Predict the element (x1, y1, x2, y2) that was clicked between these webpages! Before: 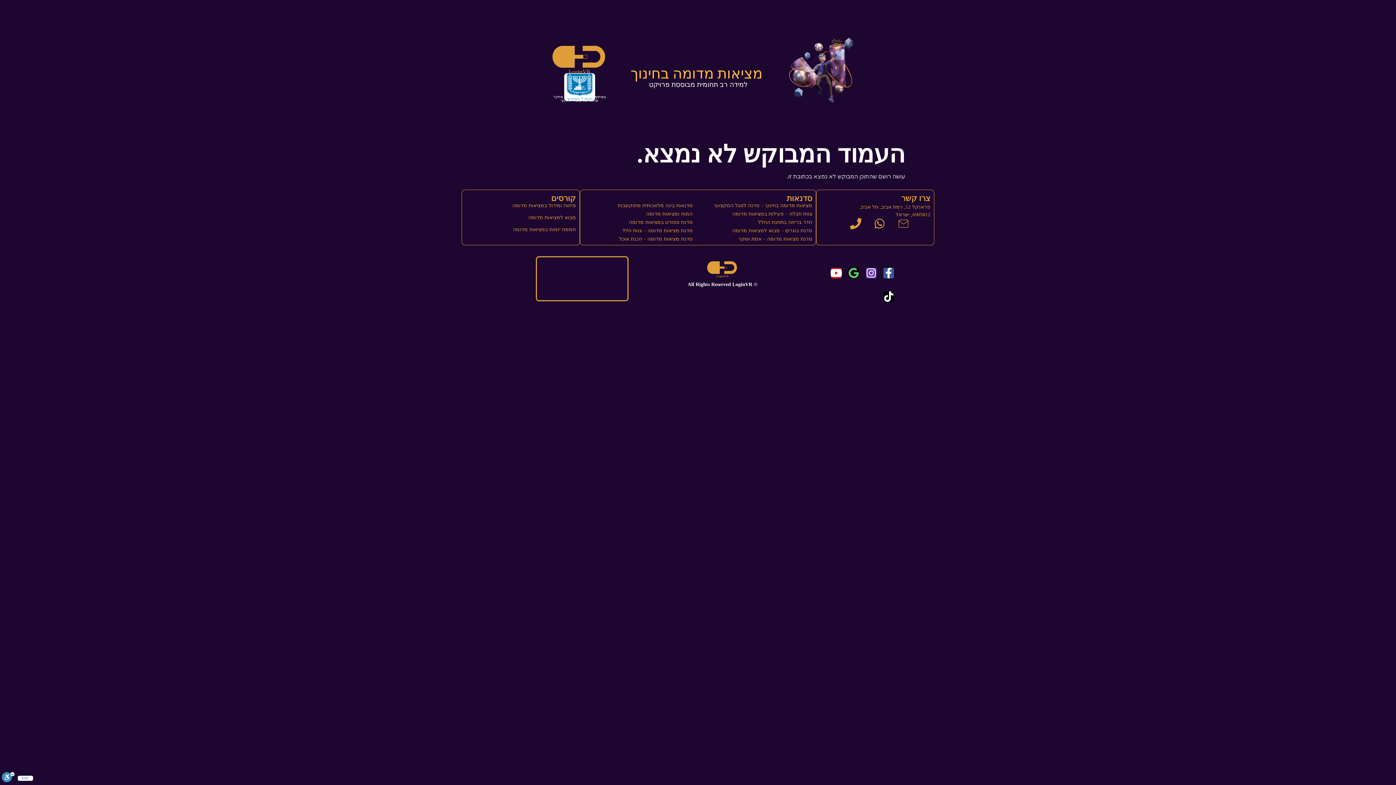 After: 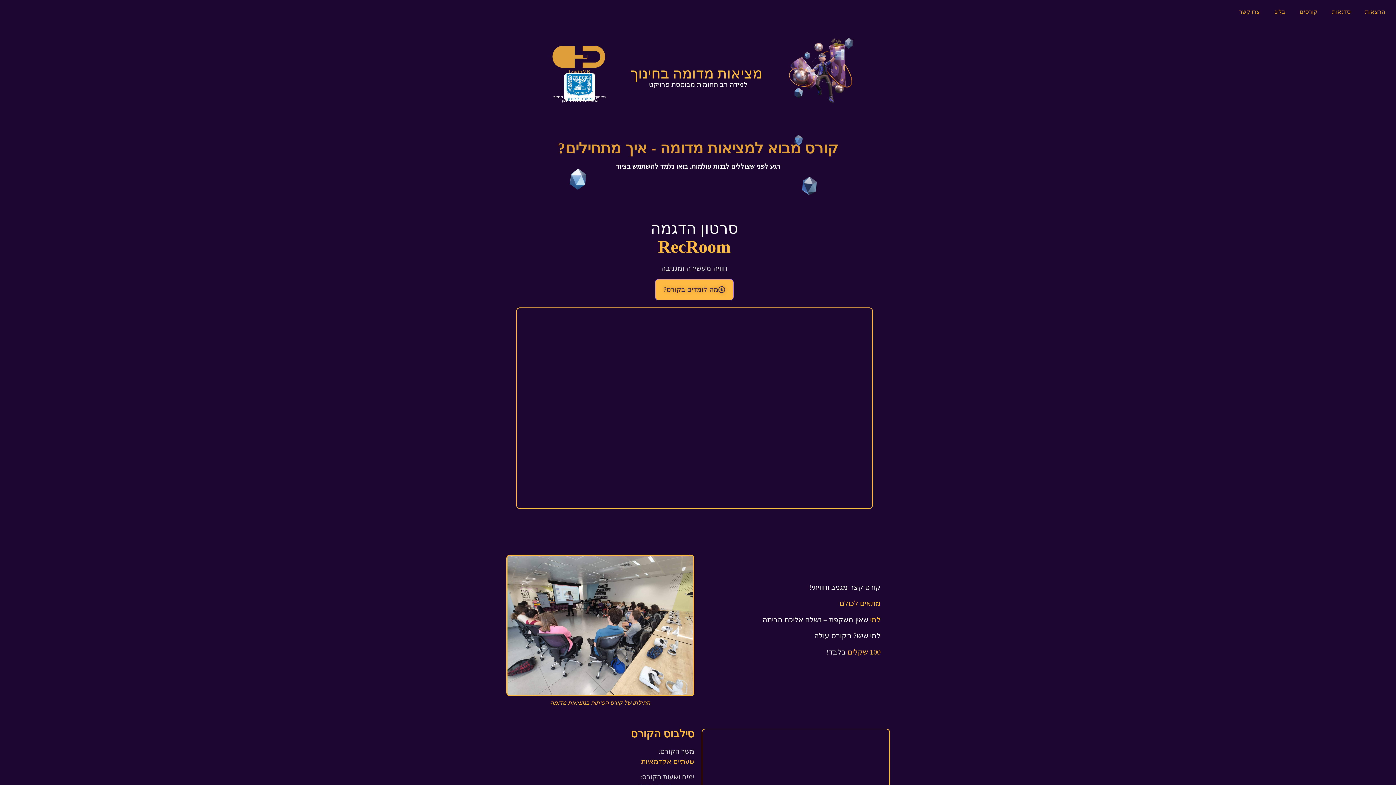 Action: bbox: (528, 215, 576, 220) label: מבוא למציאות מדומה